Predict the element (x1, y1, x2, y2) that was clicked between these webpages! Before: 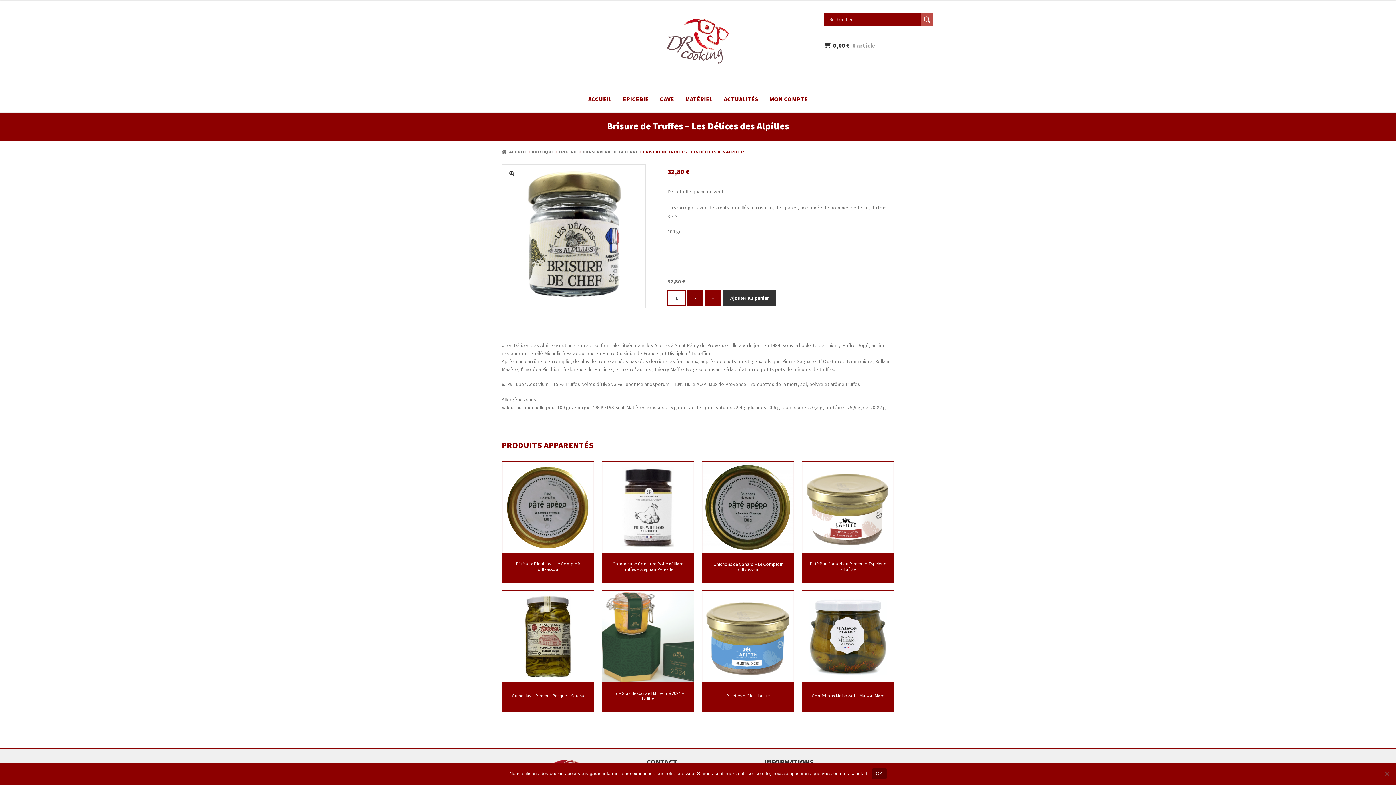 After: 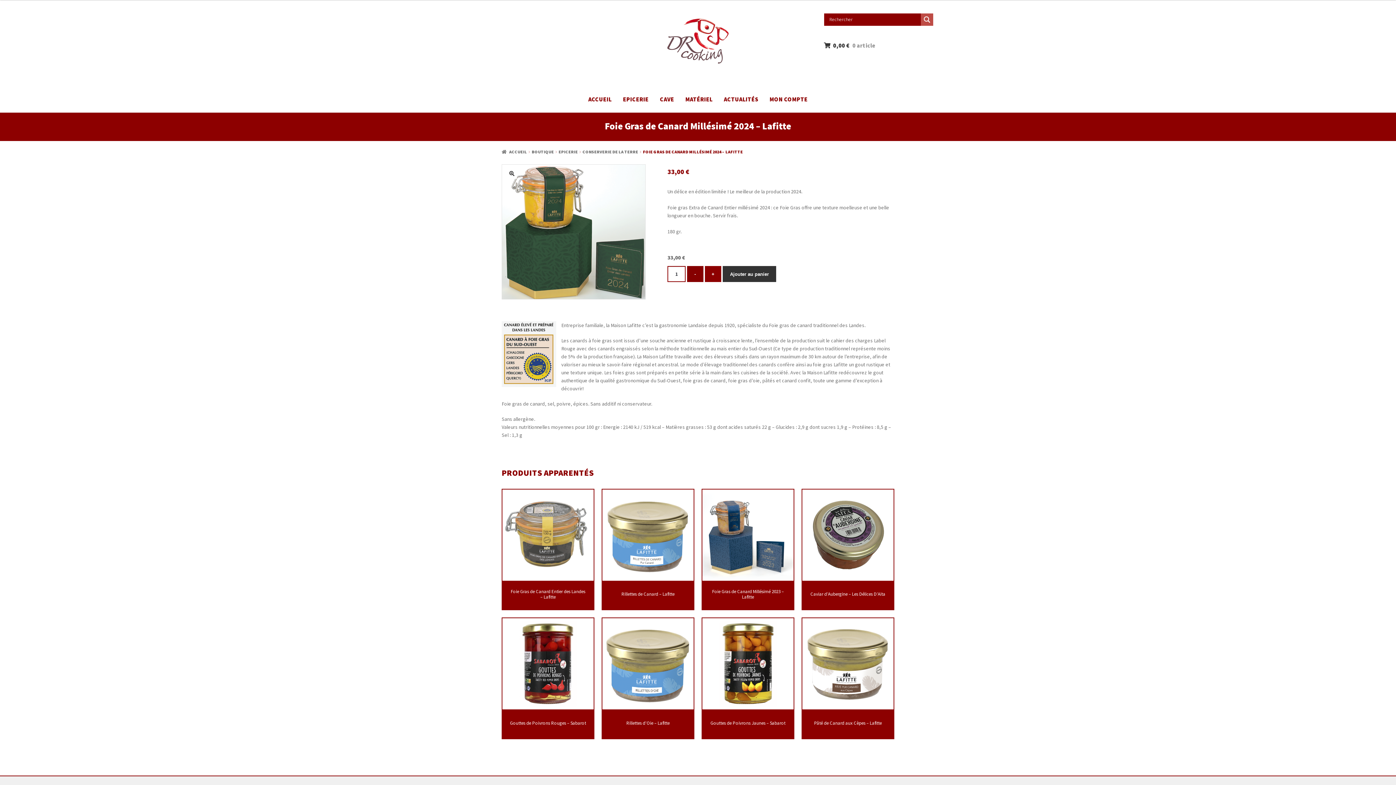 Action: bbox: (602, 591, 693, 711) label: Foie Gras de Canard Millésimé 2024 – Lafitte